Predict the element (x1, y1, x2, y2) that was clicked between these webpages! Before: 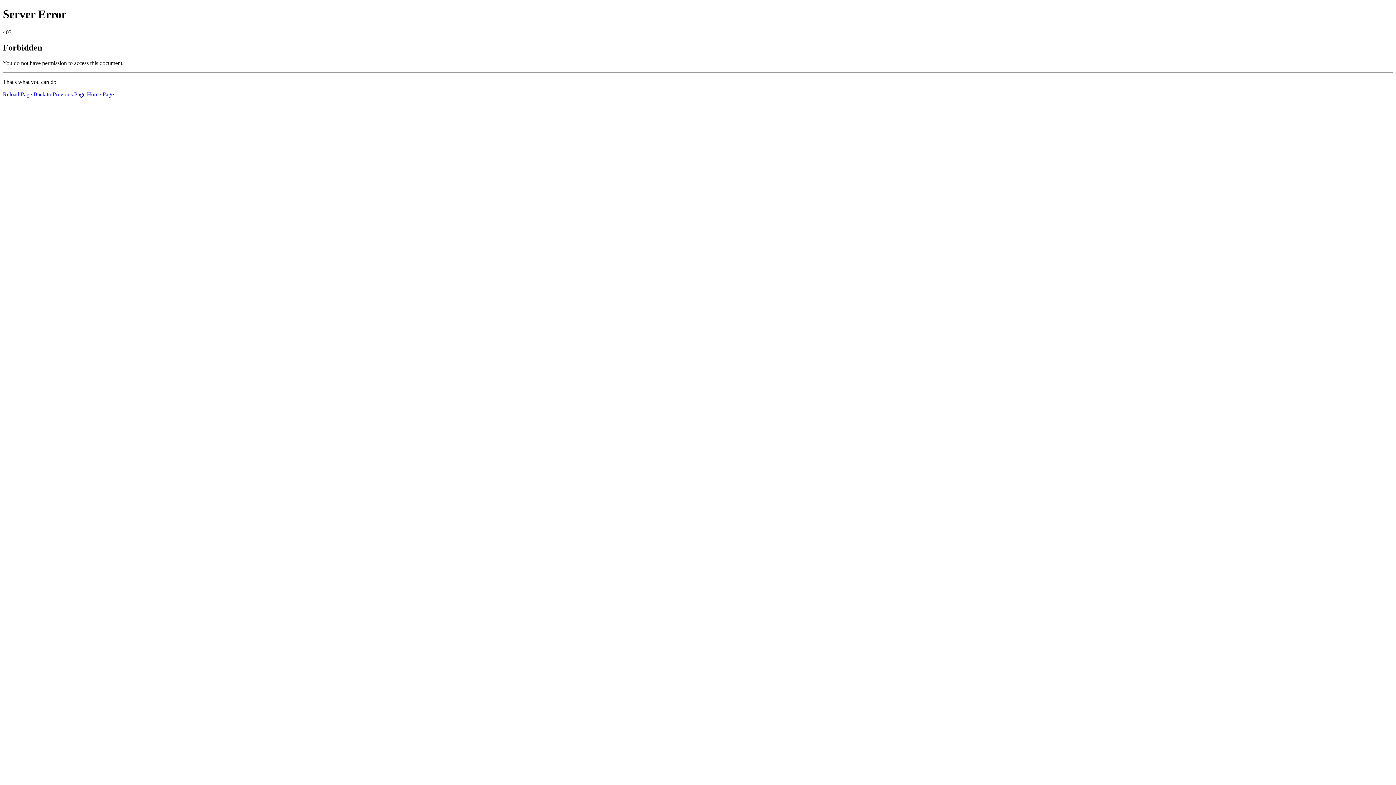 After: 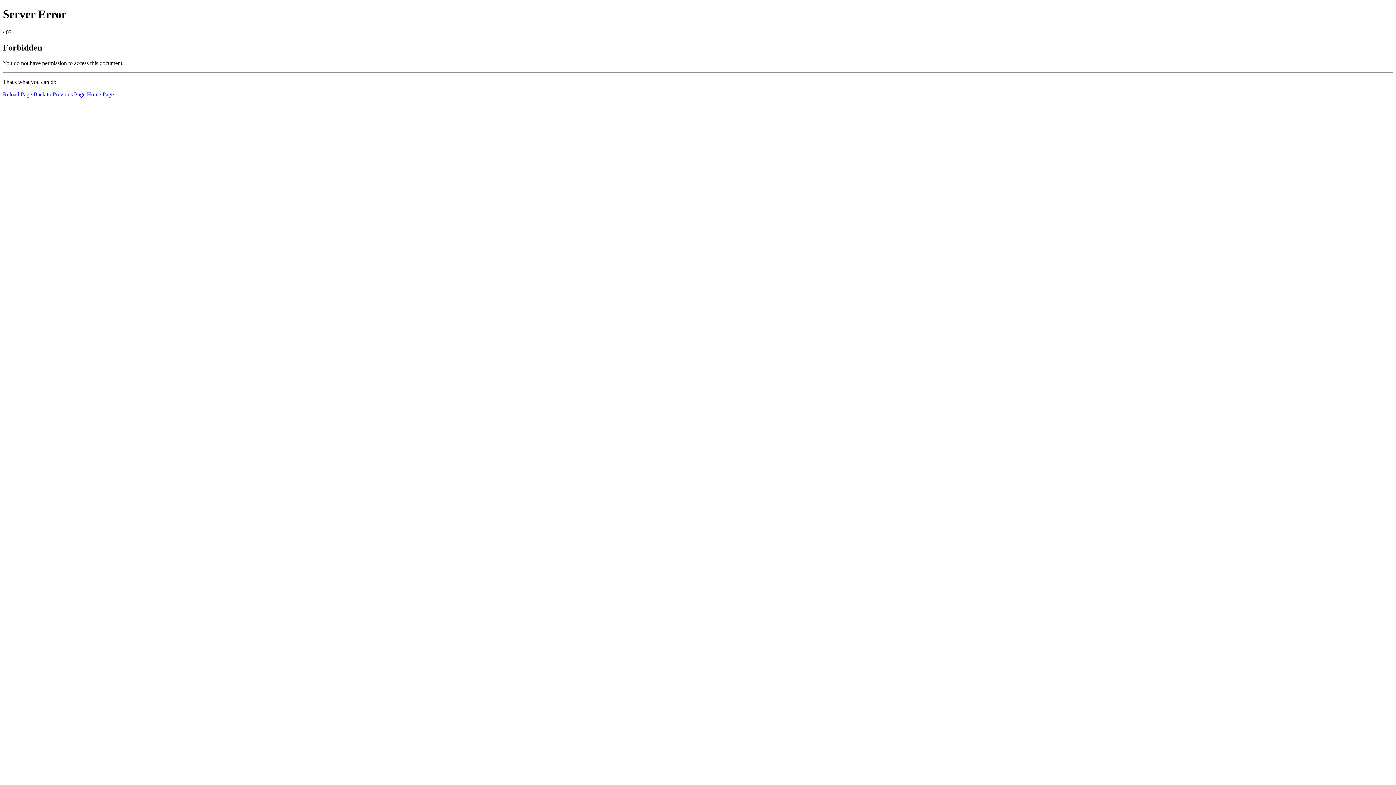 Action: label: Home Page bbox: (86, 91, 113, 97)